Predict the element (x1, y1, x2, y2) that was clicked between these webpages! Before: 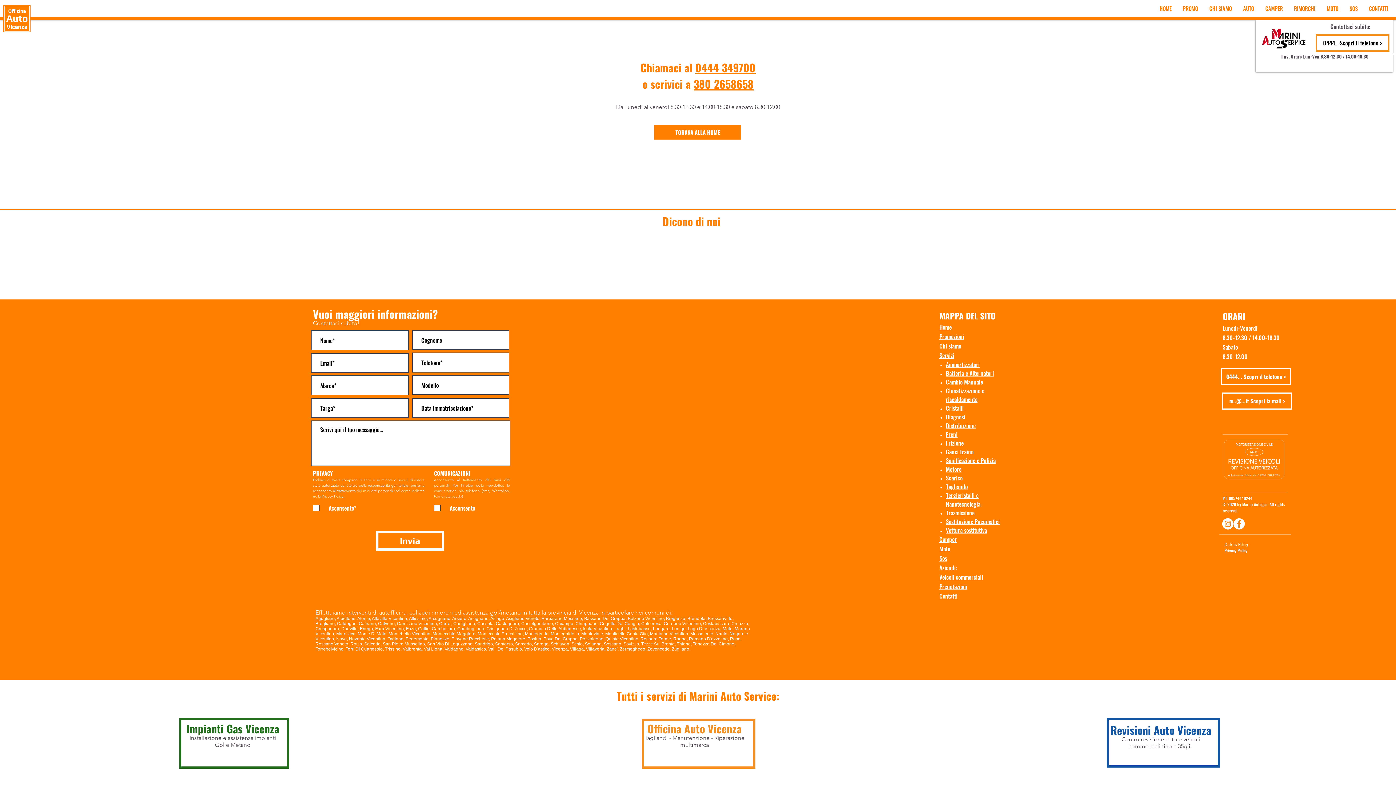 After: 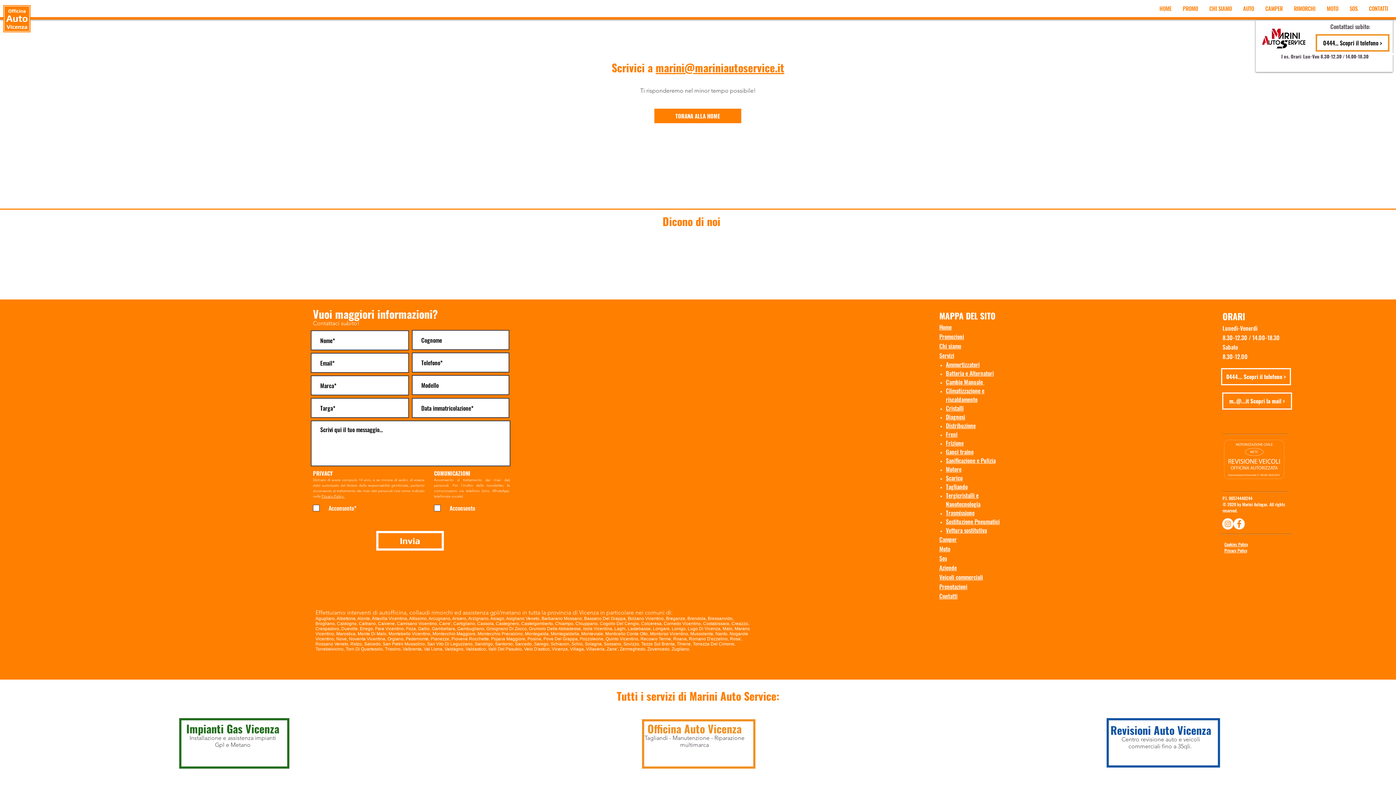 Action: bbox: (1222, 392, 1292, 409) label: m..@...it Scopri la mail >